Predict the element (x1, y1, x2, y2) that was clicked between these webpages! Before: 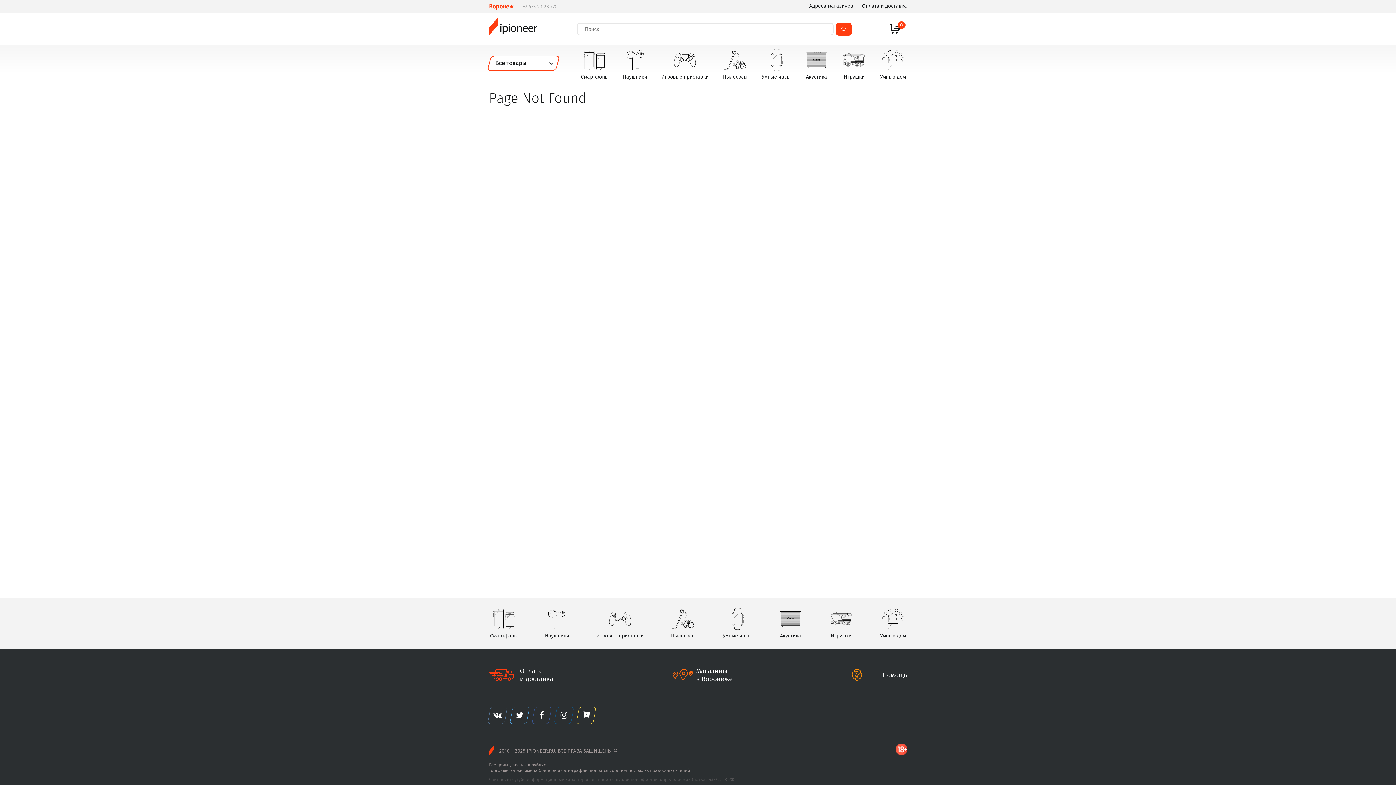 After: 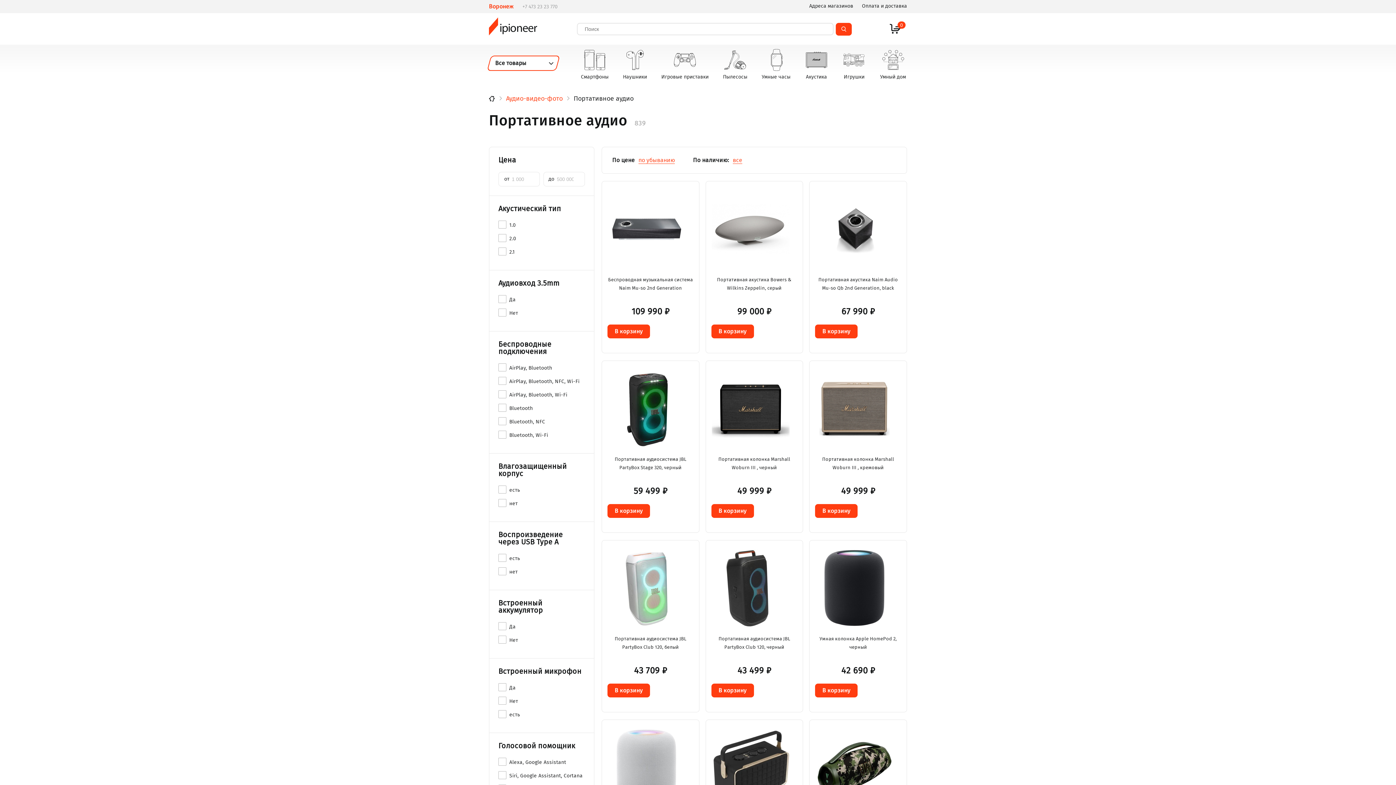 Action: bbox: (777, 604, 803, 643) label: Акустика